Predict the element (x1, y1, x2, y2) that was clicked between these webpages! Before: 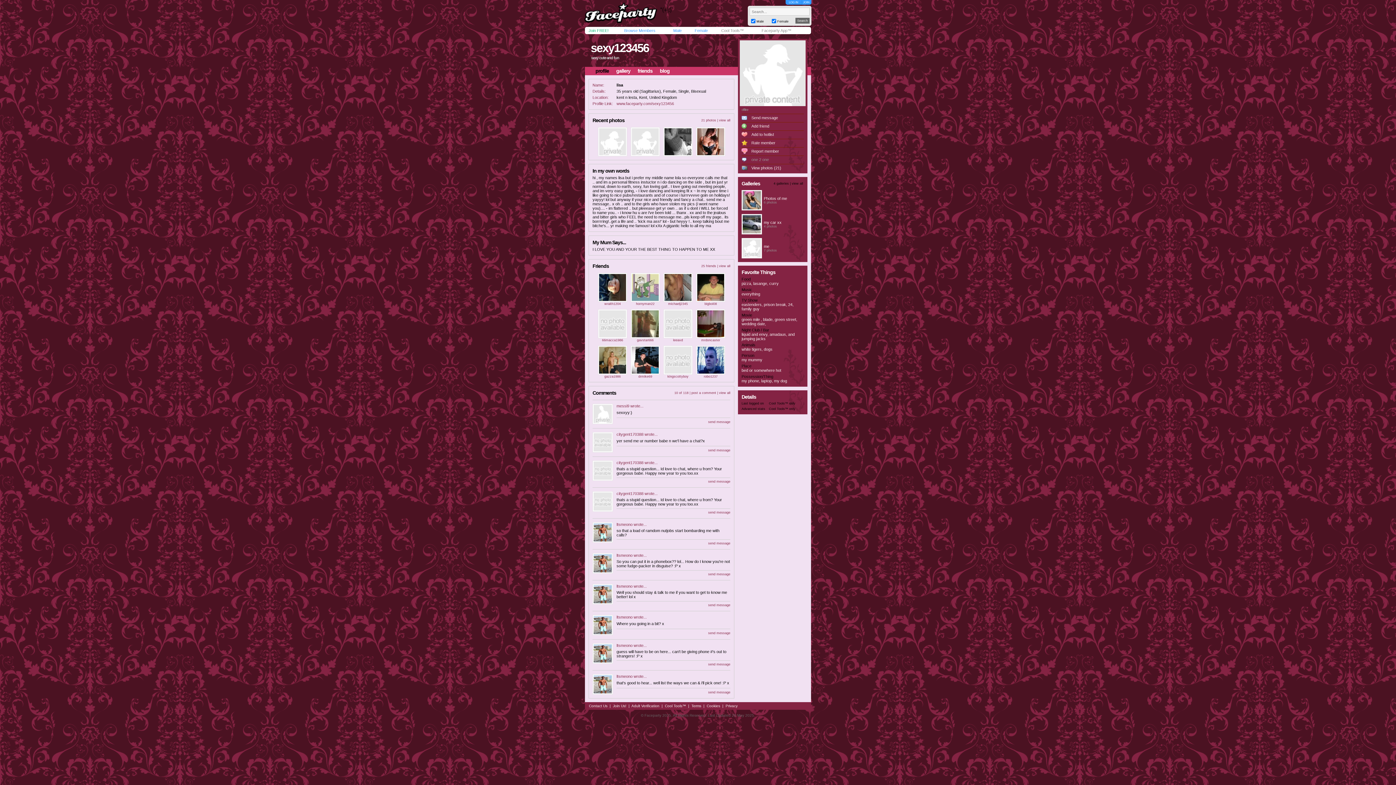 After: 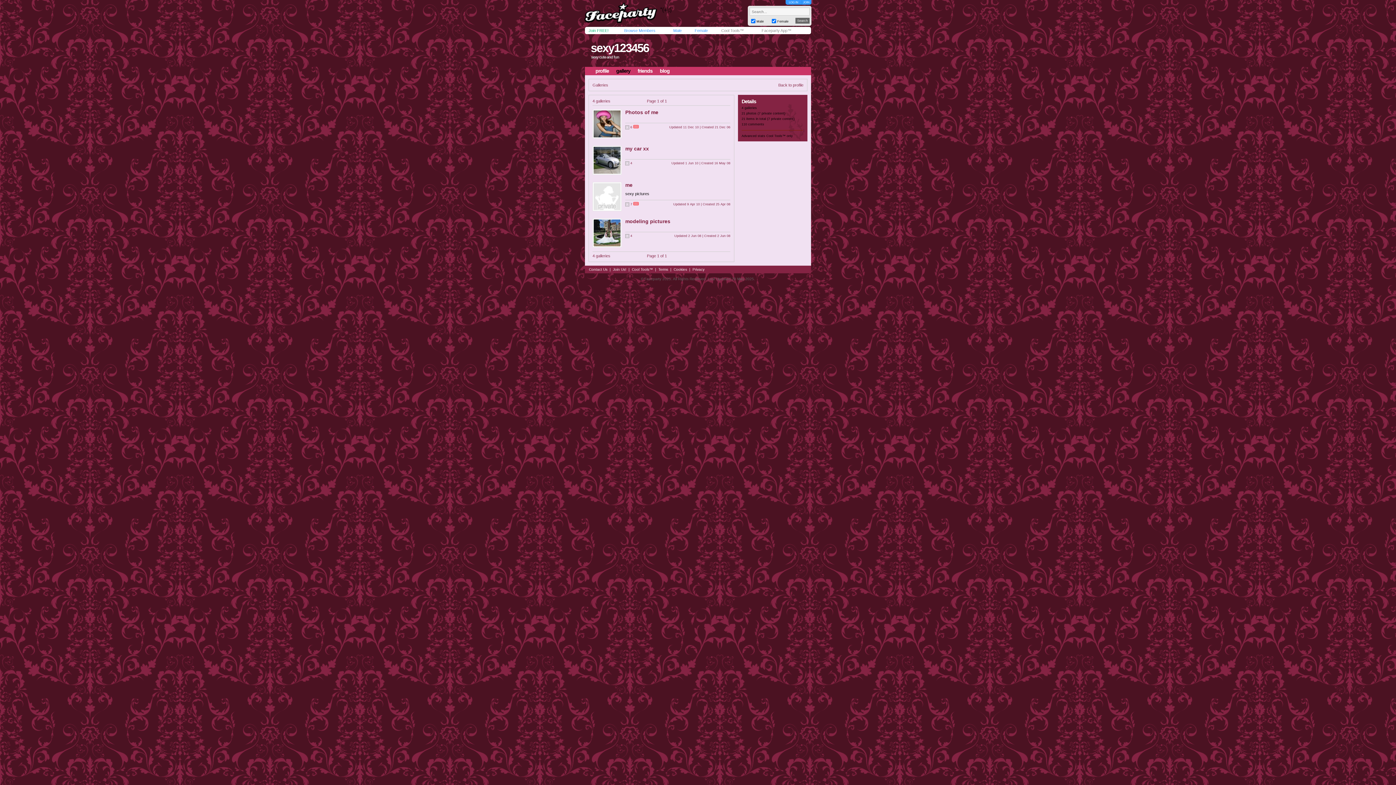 Action: label: view all bbox: (792, 181, 803, 185)